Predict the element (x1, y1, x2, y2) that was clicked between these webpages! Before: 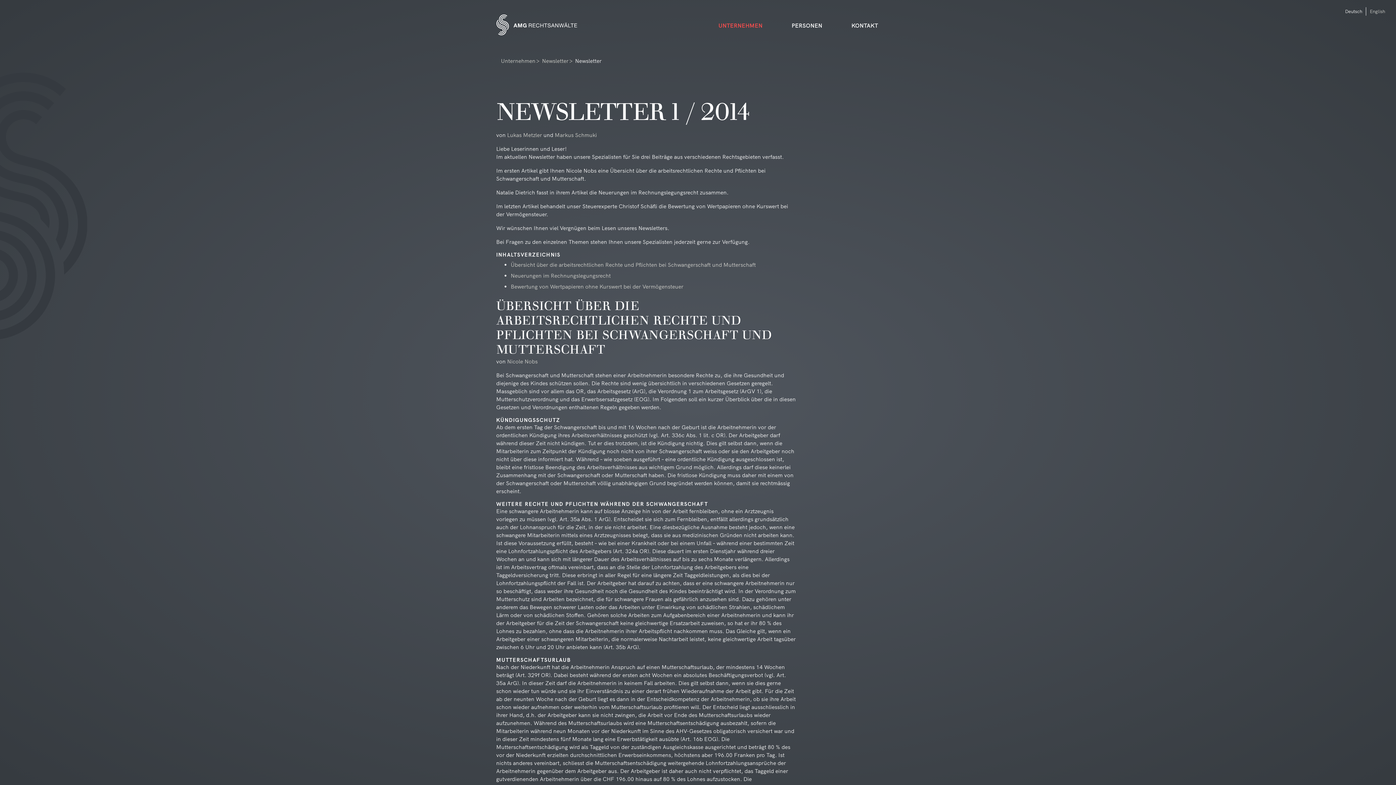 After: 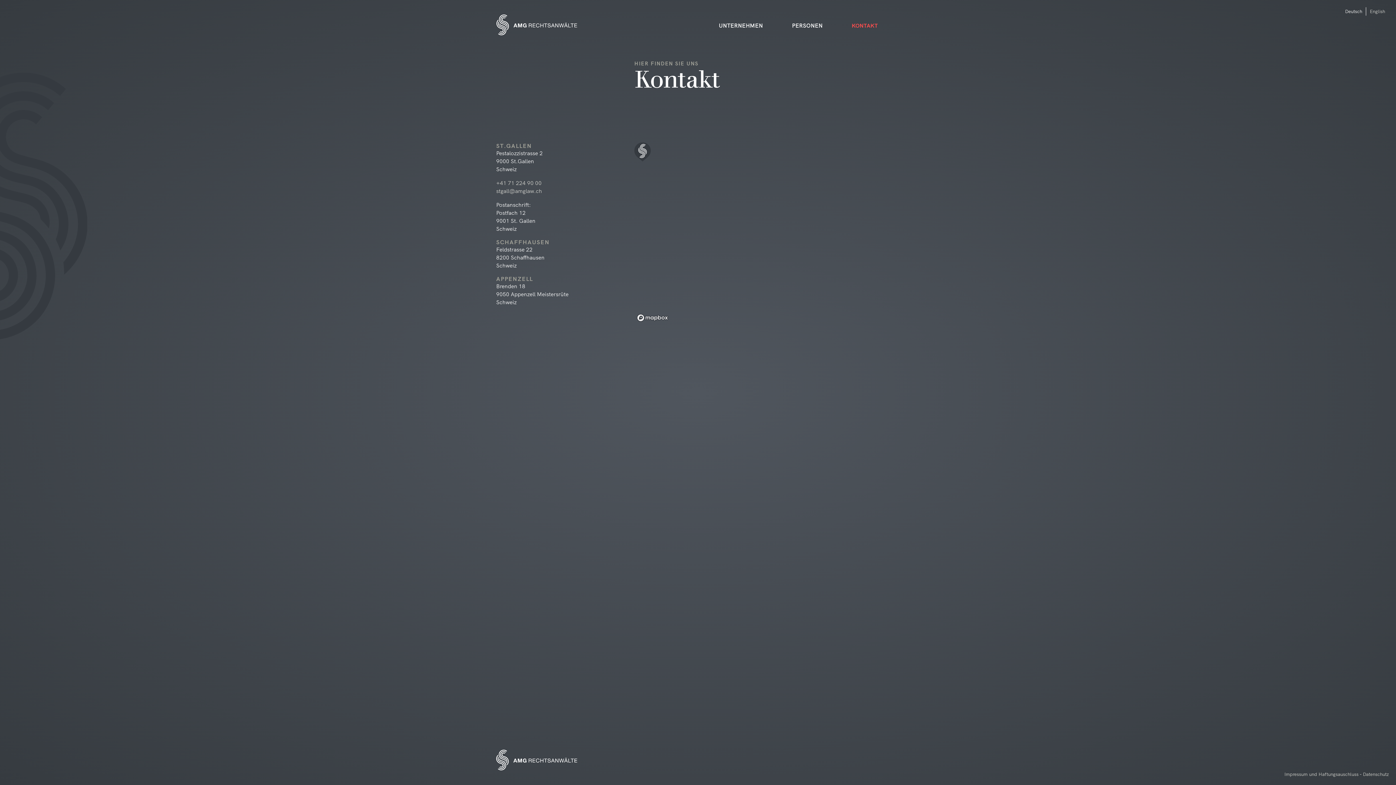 Action: label: KONTAKT bbox: (844, 0, 900, 37)